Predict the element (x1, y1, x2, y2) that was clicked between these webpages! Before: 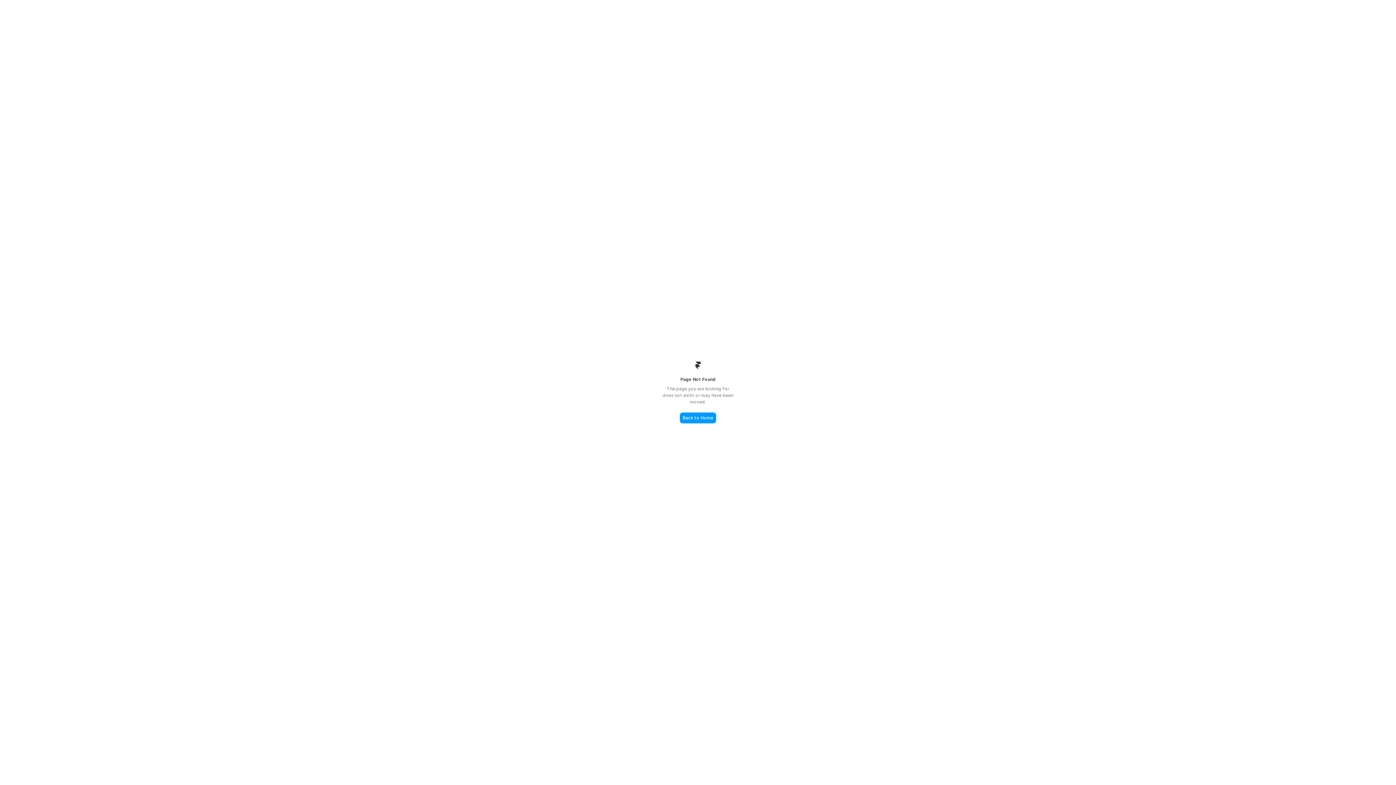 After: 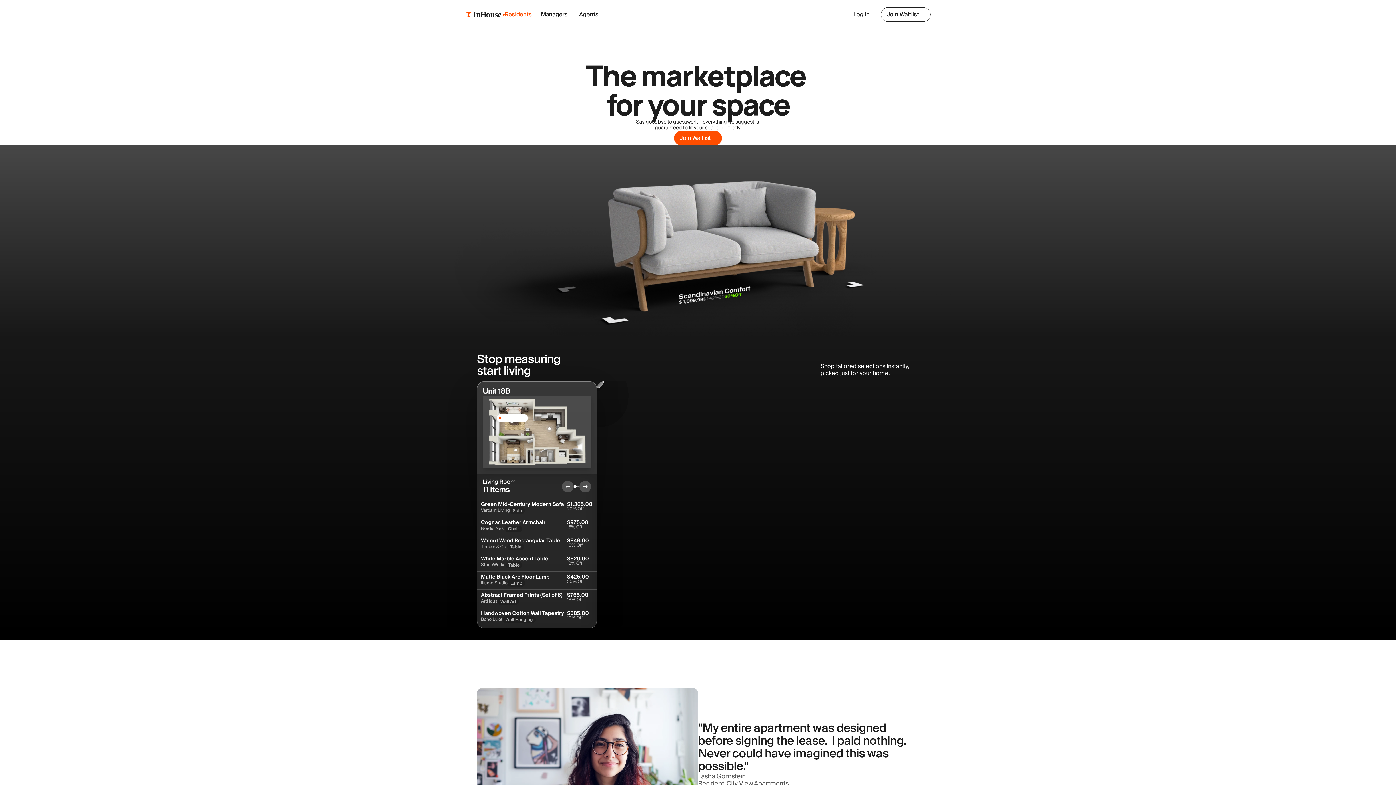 Action: bbox: (680, 412, 716, 423) label: Back to Home